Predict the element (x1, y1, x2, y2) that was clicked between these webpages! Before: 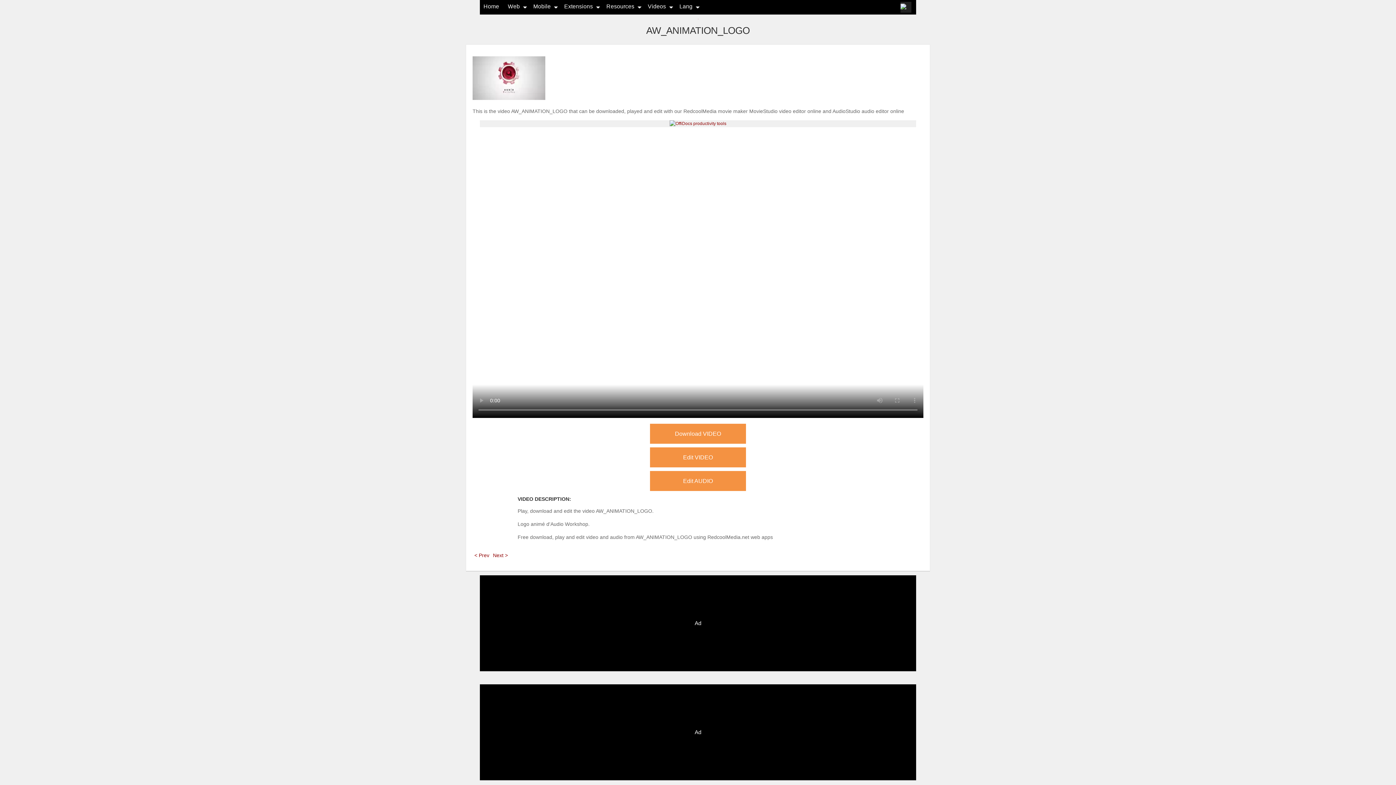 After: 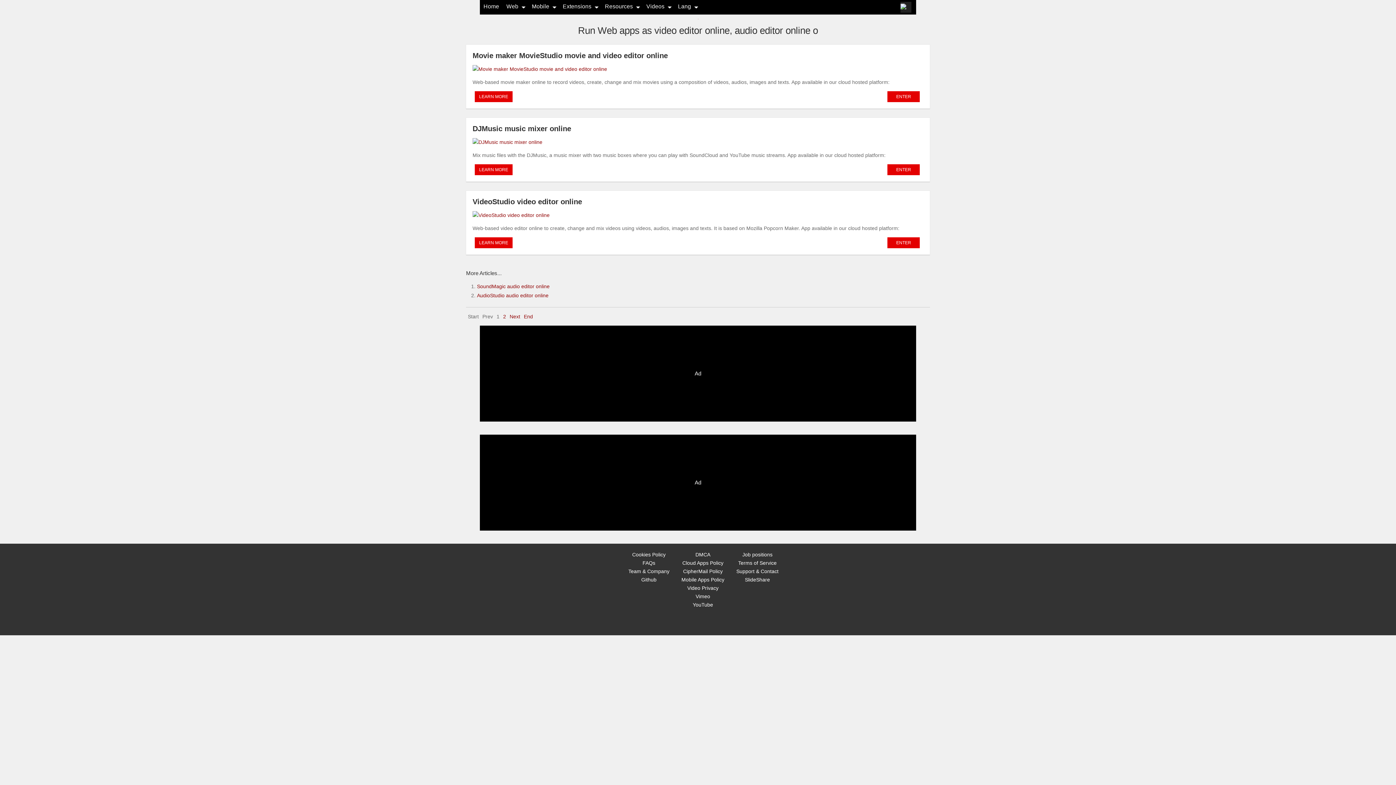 Action: label: Web bbox: (508, 3, 520, 9)